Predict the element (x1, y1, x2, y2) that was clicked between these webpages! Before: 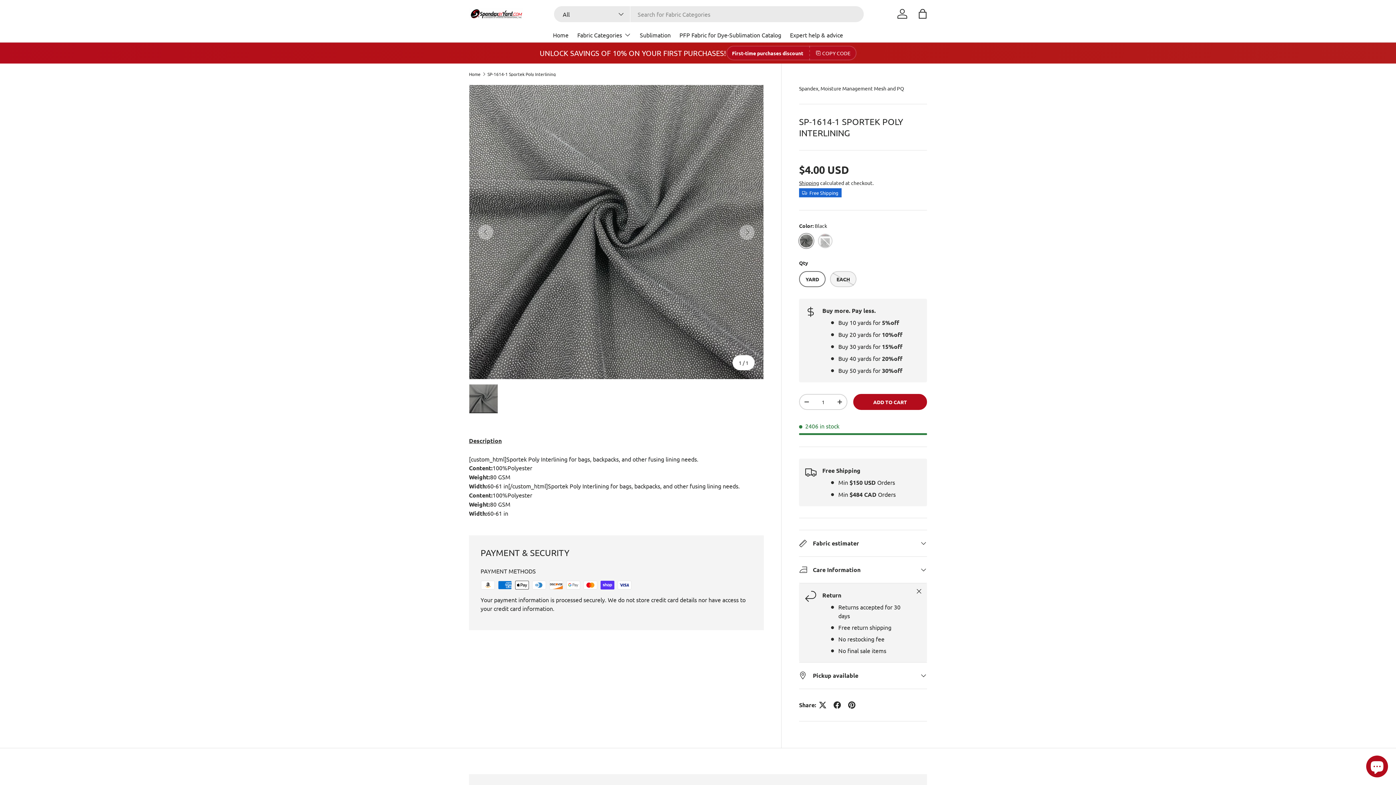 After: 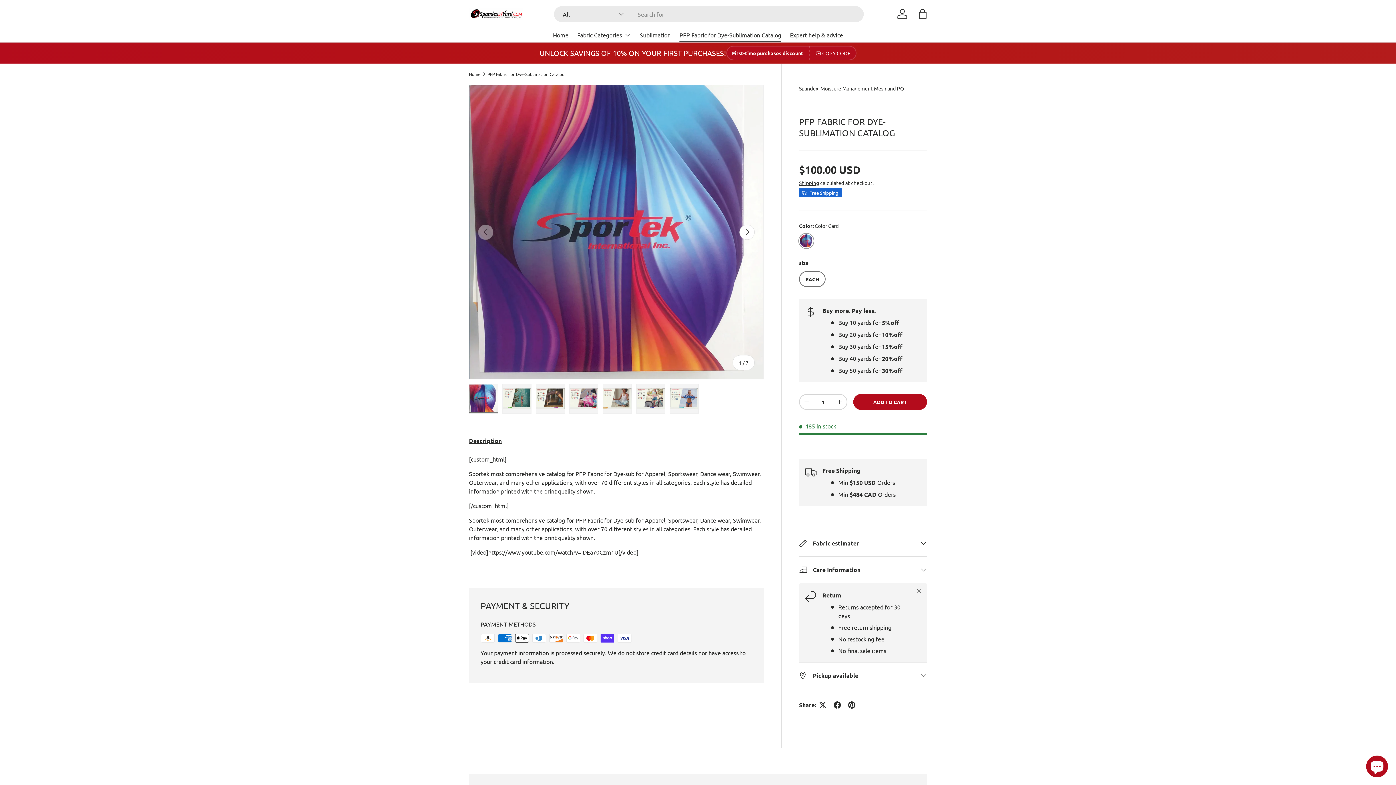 Action: bbox: (679, 28, 781, 42) label: PFP Fabric for Dye-Sublimation Catalog